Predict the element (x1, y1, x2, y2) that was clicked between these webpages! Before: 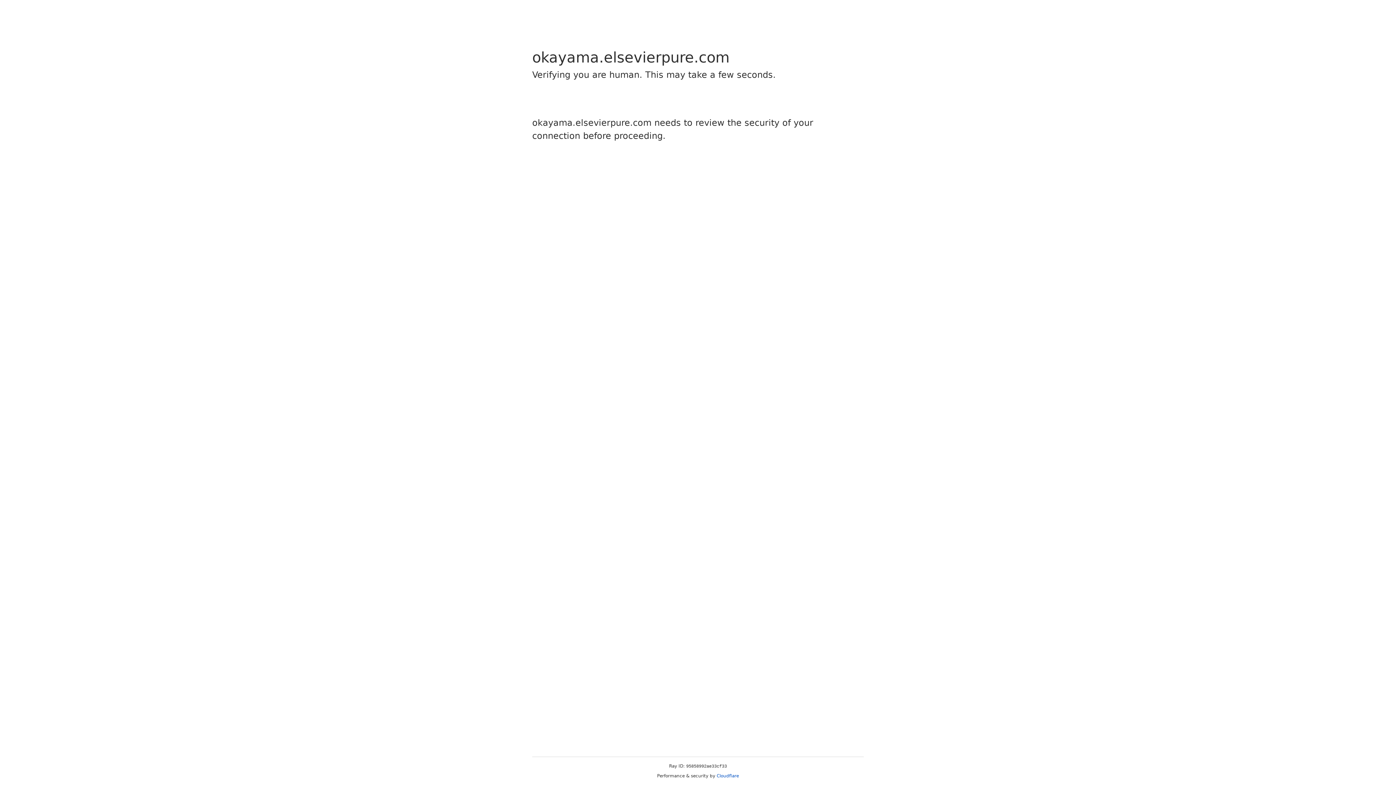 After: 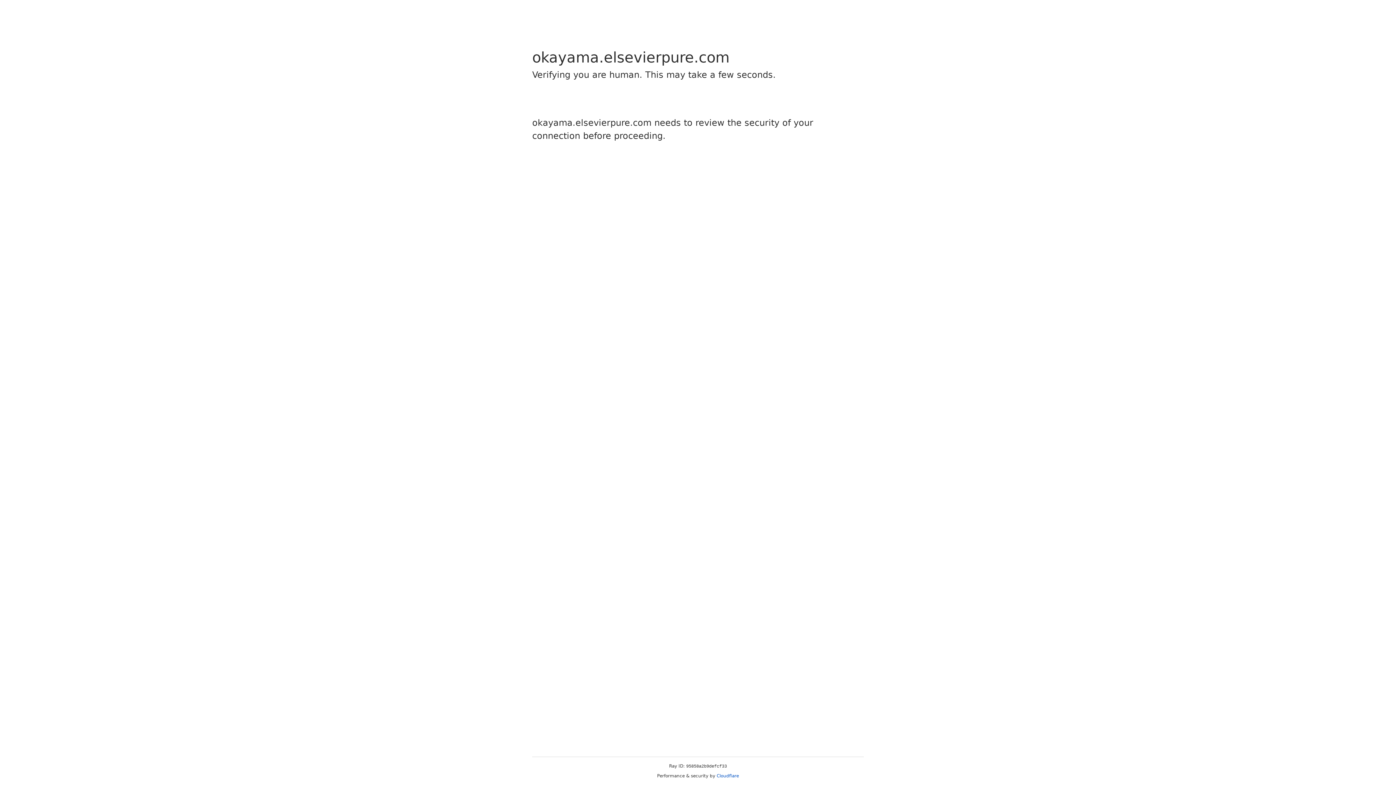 Action: label: Cloudflare bbox: (716, 773, 739, 778)